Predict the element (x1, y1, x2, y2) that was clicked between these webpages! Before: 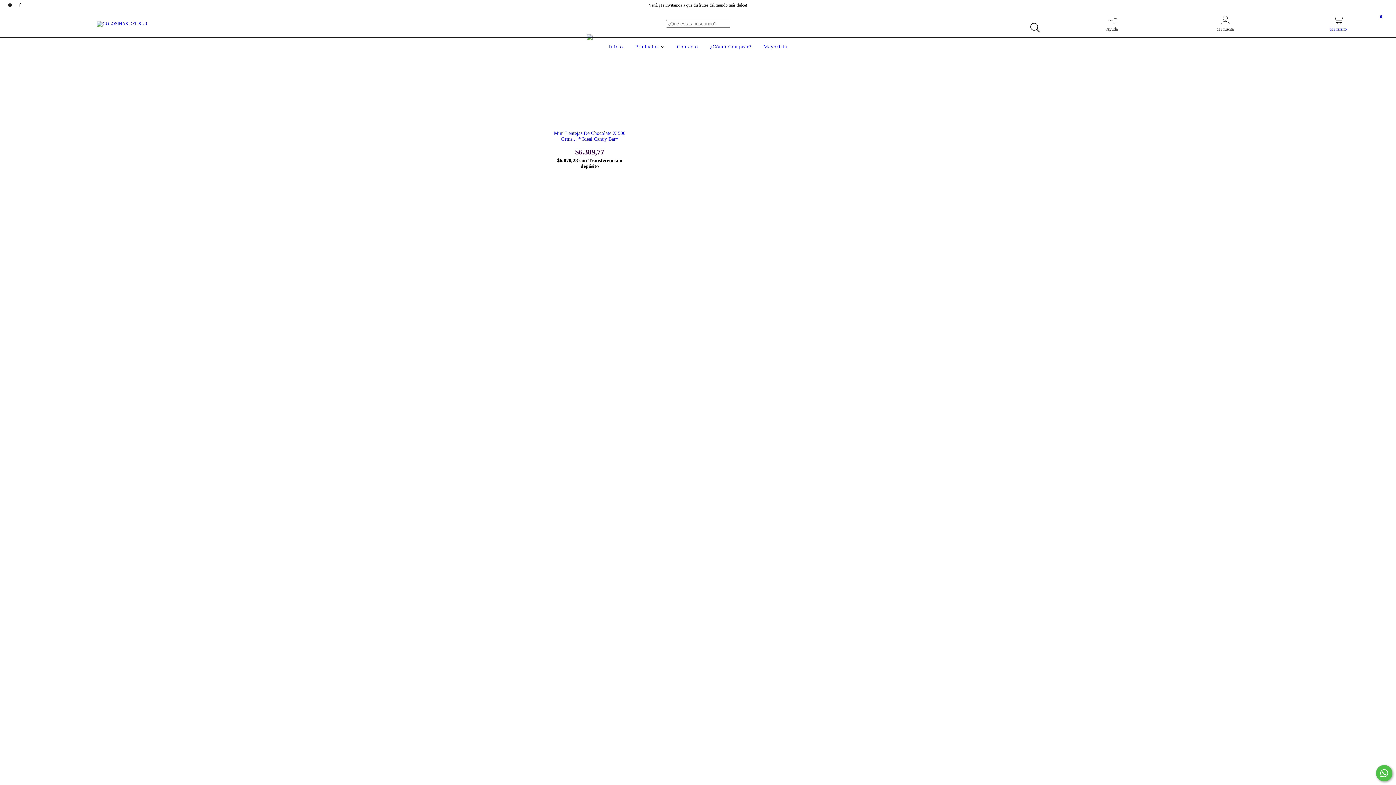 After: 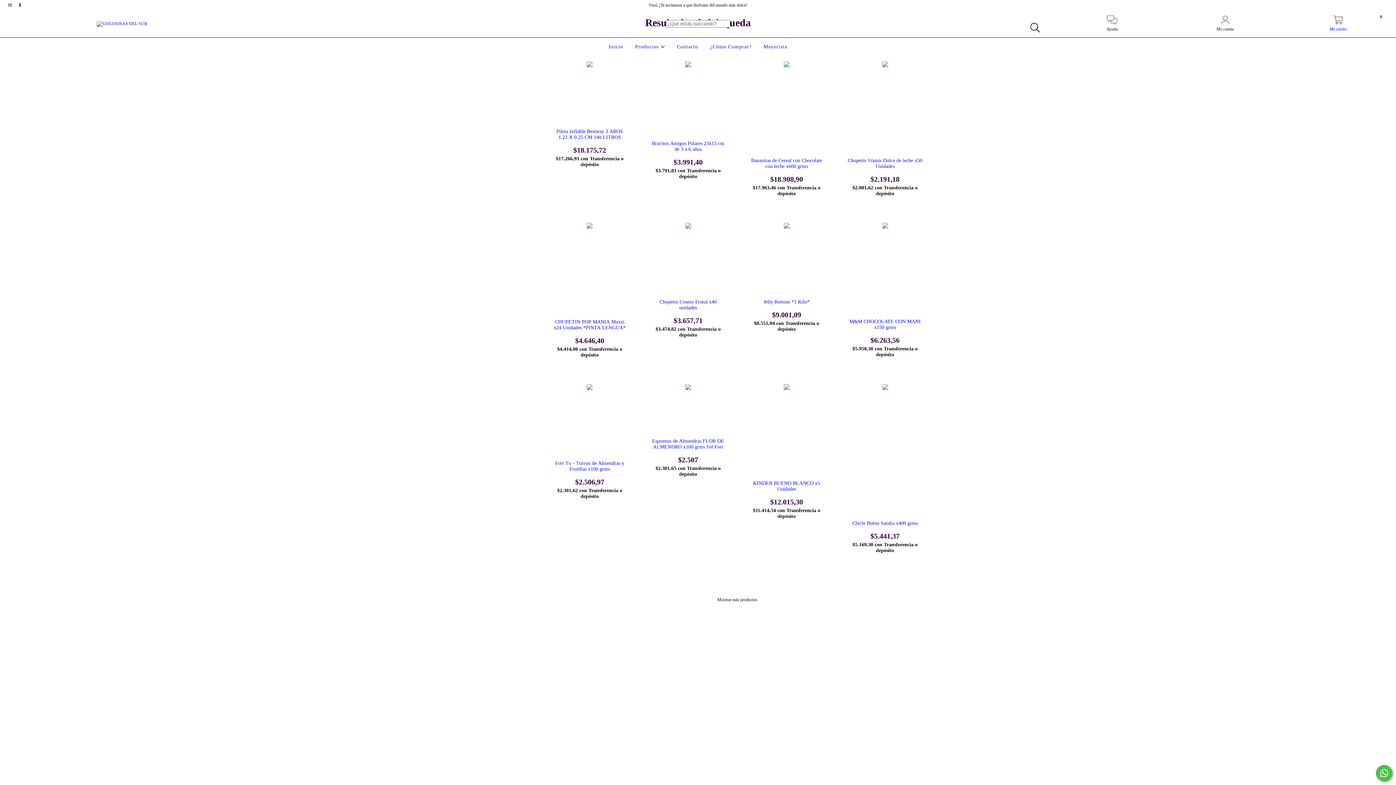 Action: label: Buscar bbox: (1026, 19, 1043, 36)